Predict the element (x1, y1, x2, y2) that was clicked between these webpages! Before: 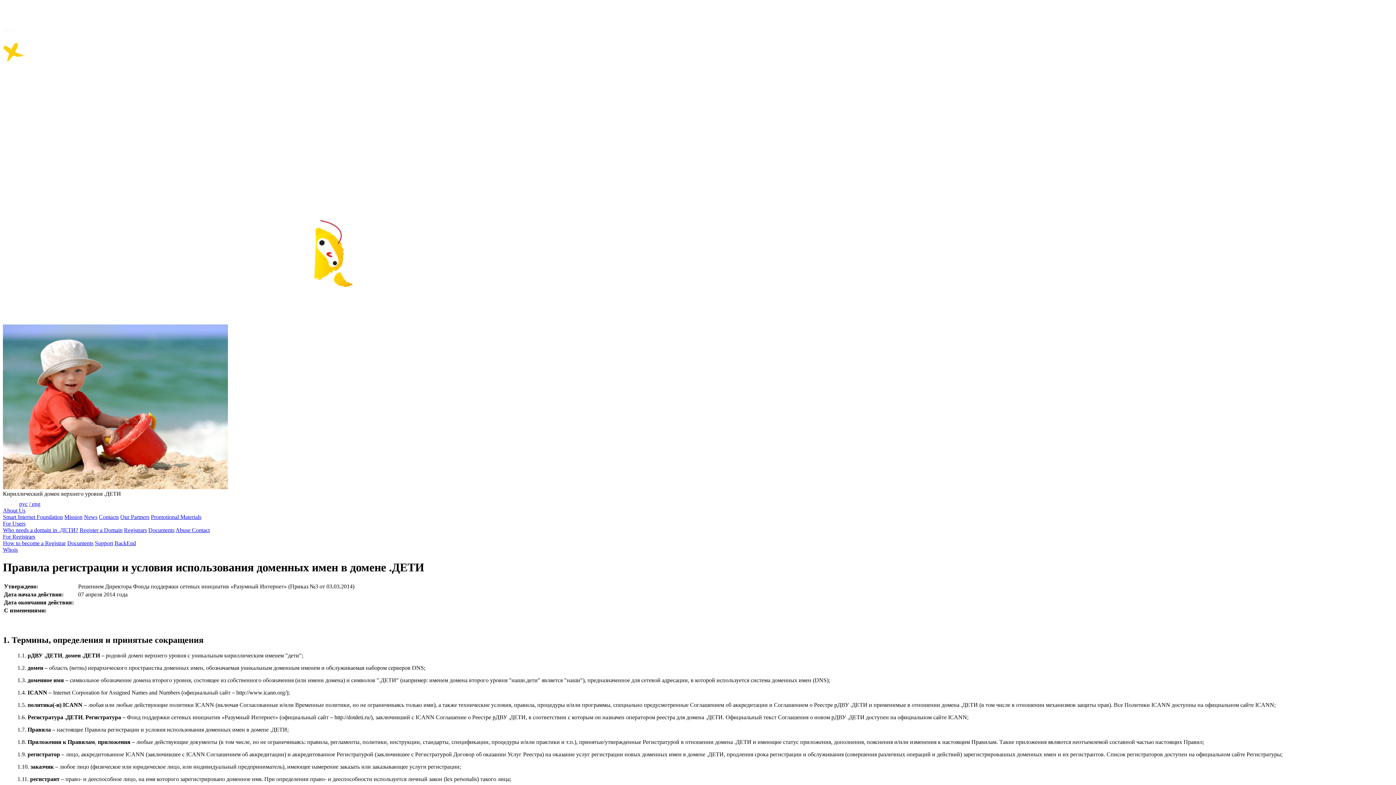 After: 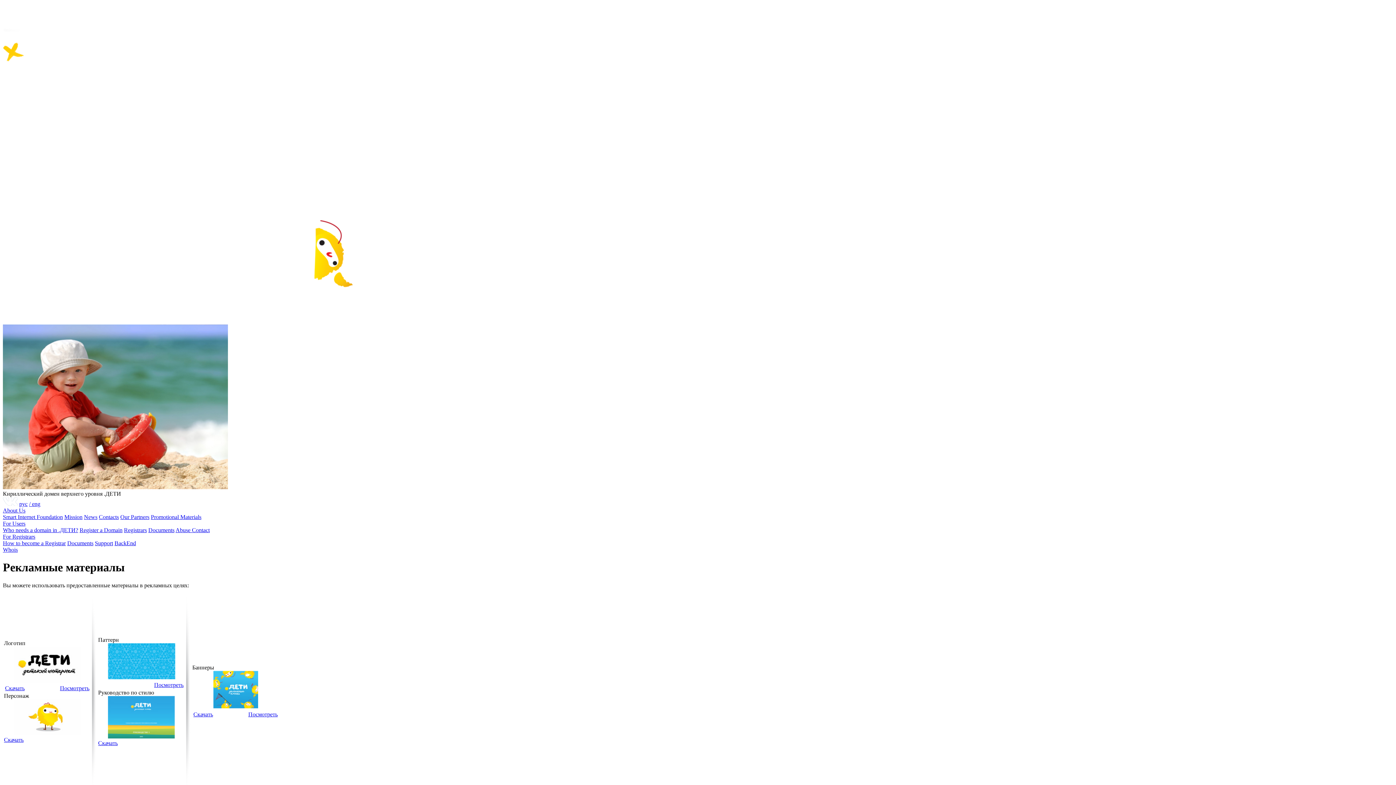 Action: label: Promotional Materials bbox: (150, 514, 201, 520)